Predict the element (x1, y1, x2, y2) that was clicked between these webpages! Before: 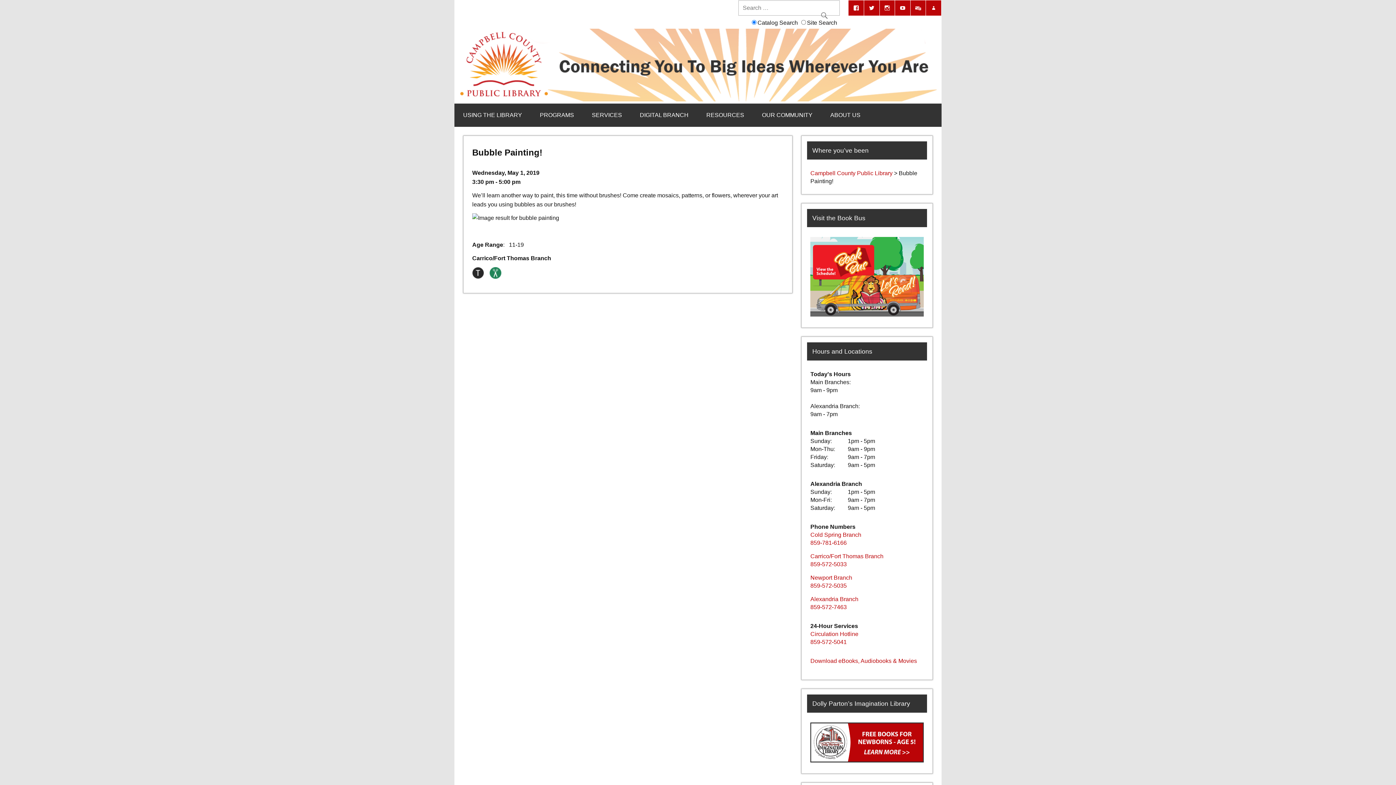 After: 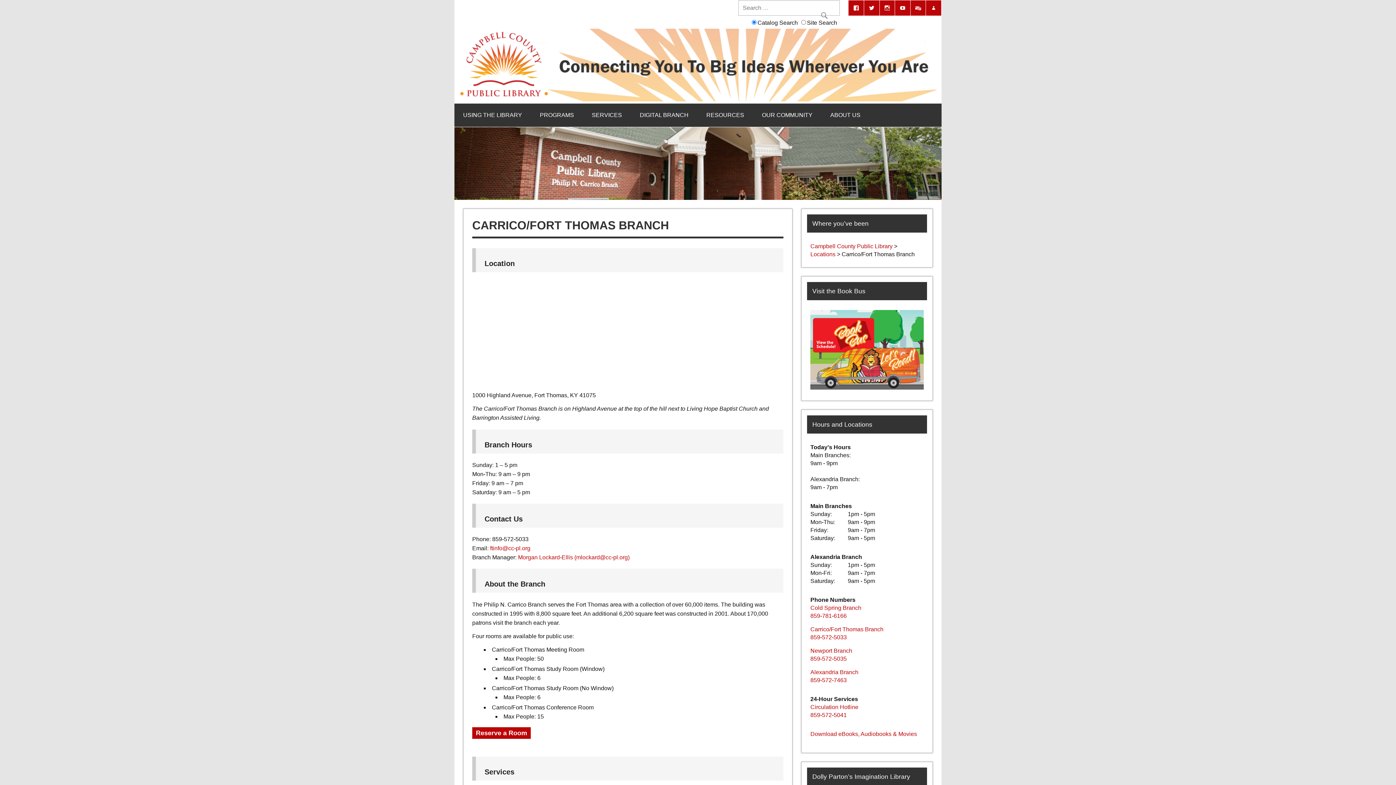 Action: bbox: (810, 553, 883, 559) label: Carrico/Fort Thomas Branch